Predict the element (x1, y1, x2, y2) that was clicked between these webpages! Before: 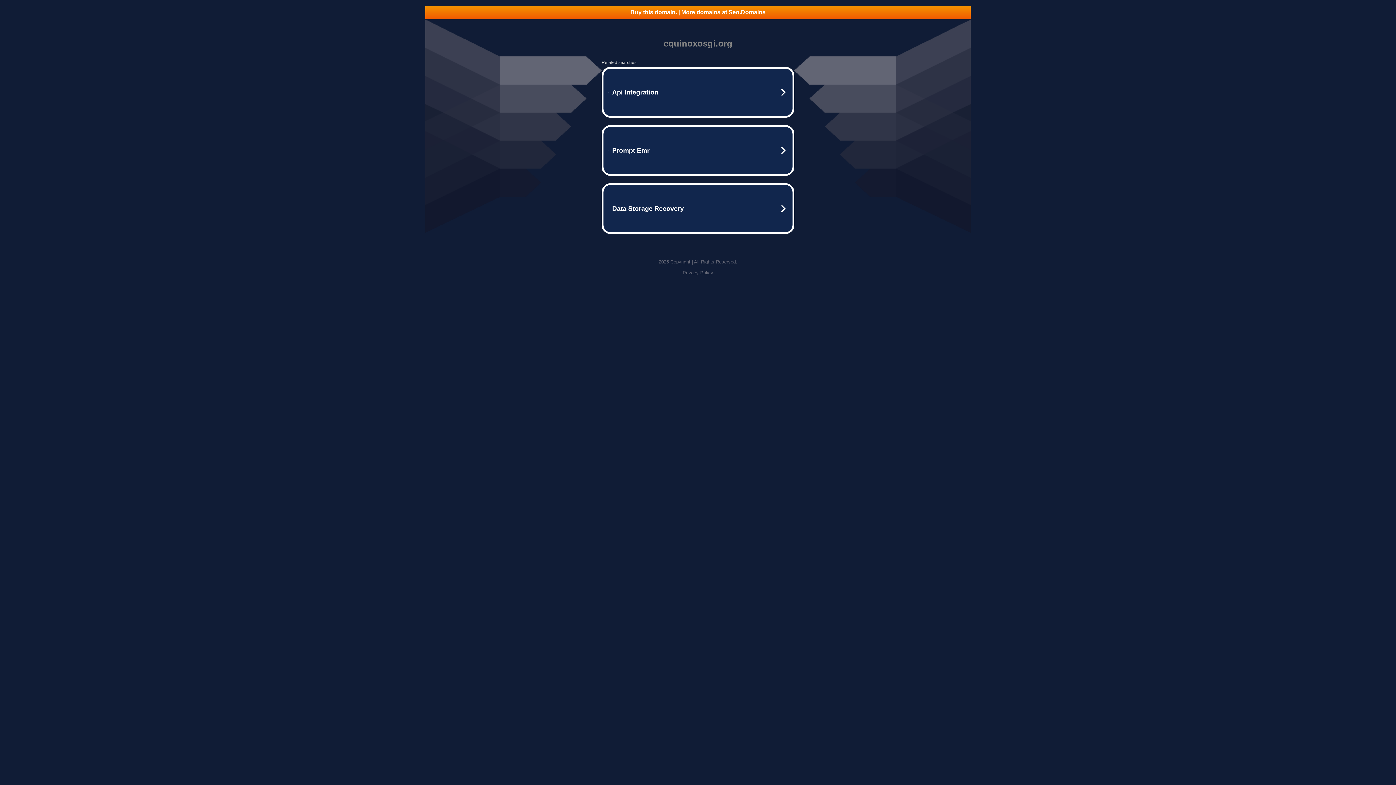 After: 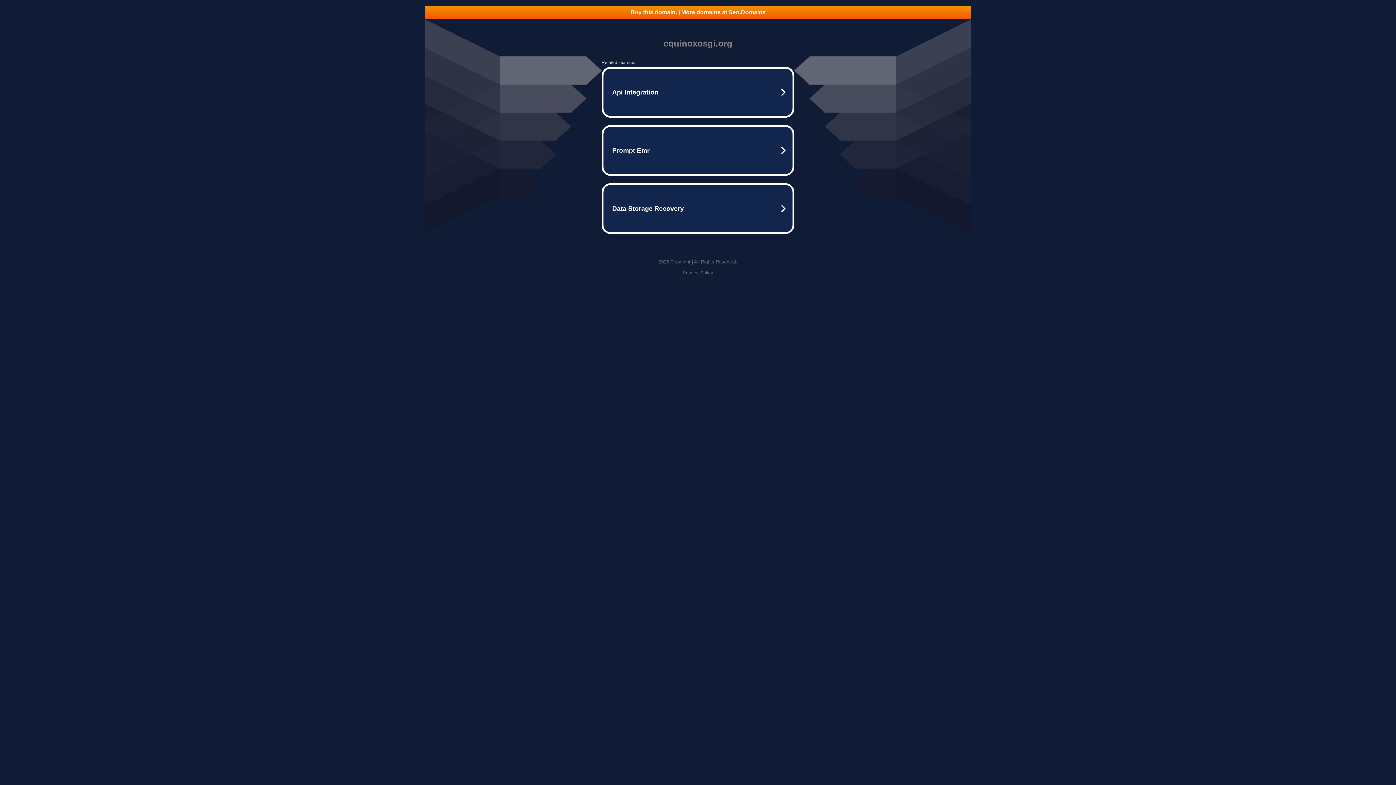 Action: label: Privacy Policy bbox: (682, 270, 713, 275)